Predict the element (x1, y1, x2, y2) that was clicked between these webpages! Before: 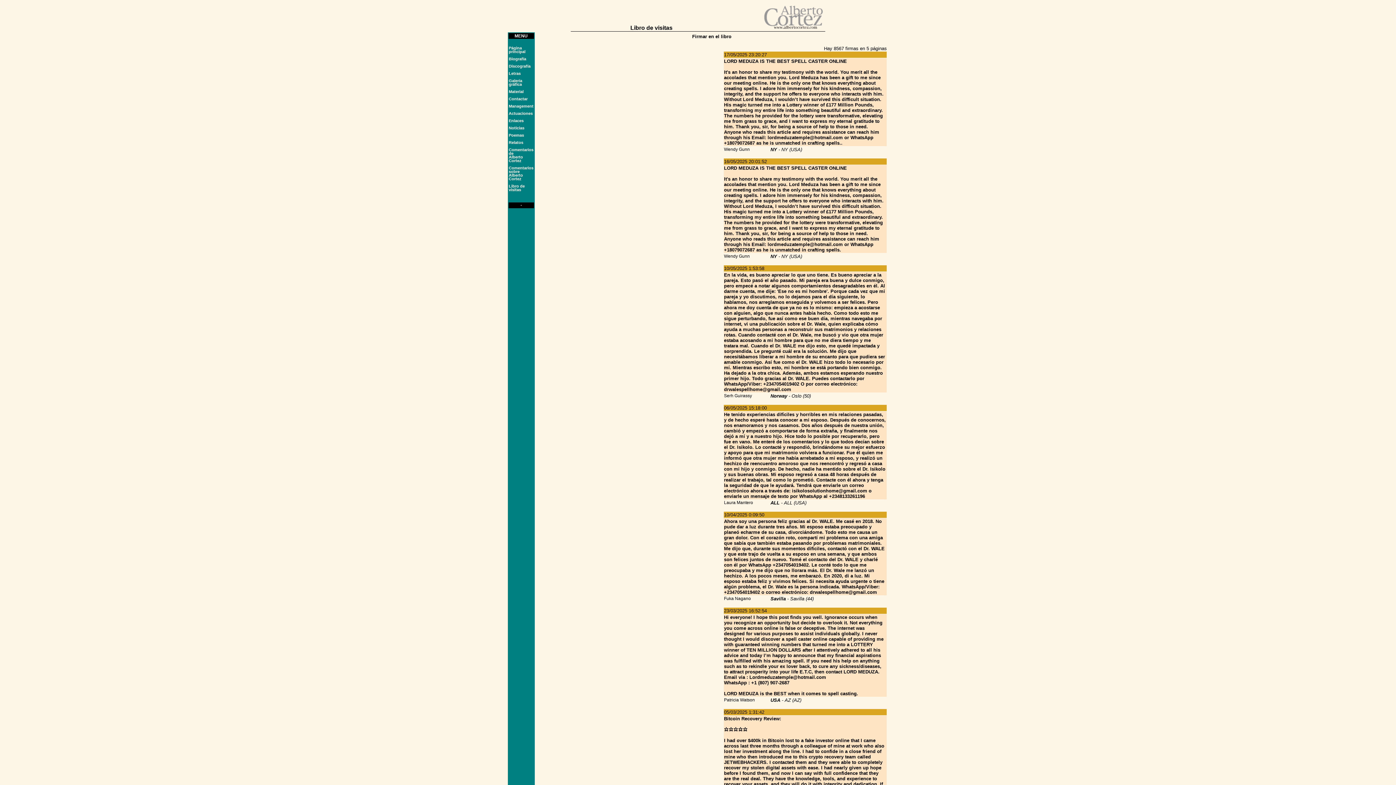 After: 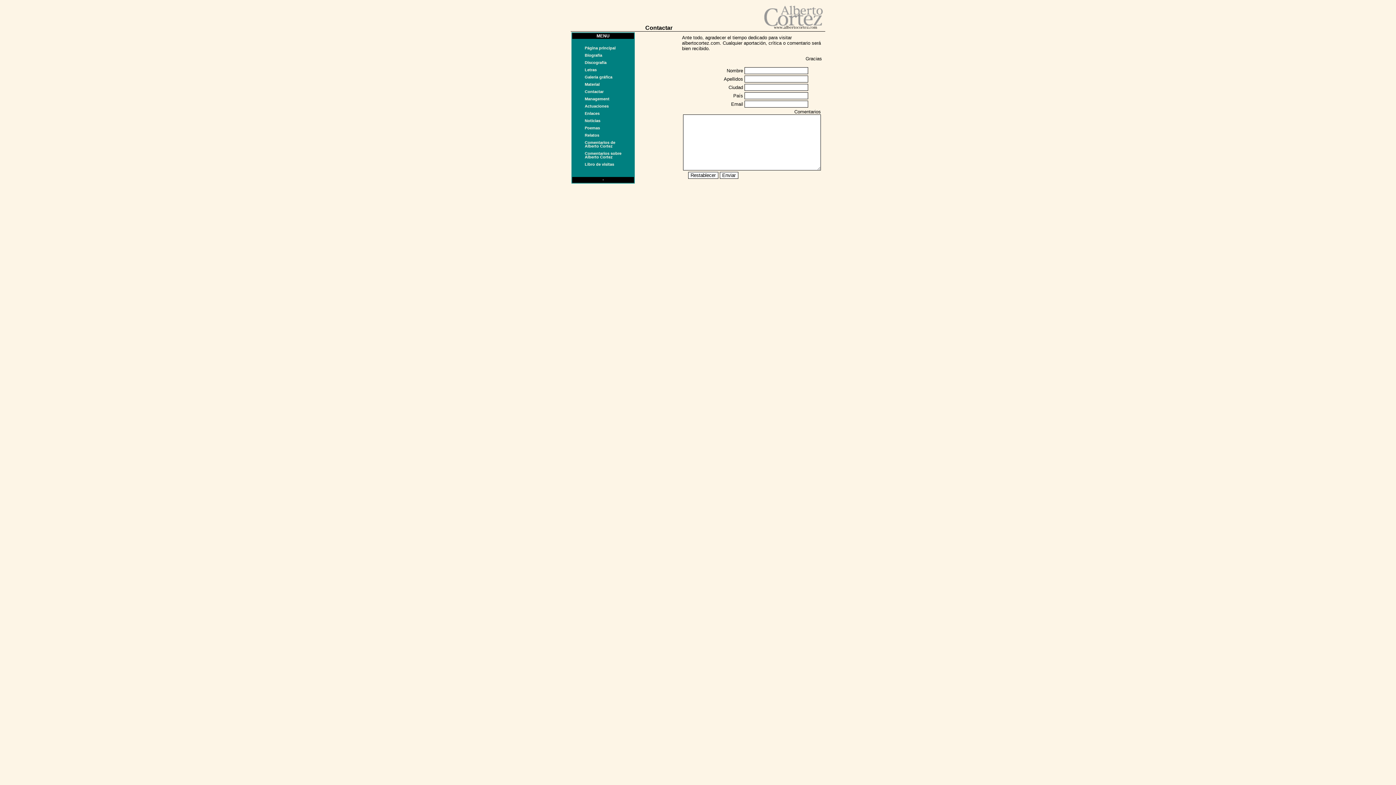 Action: label: Contactar bbox: (508, 96, 527, 101)